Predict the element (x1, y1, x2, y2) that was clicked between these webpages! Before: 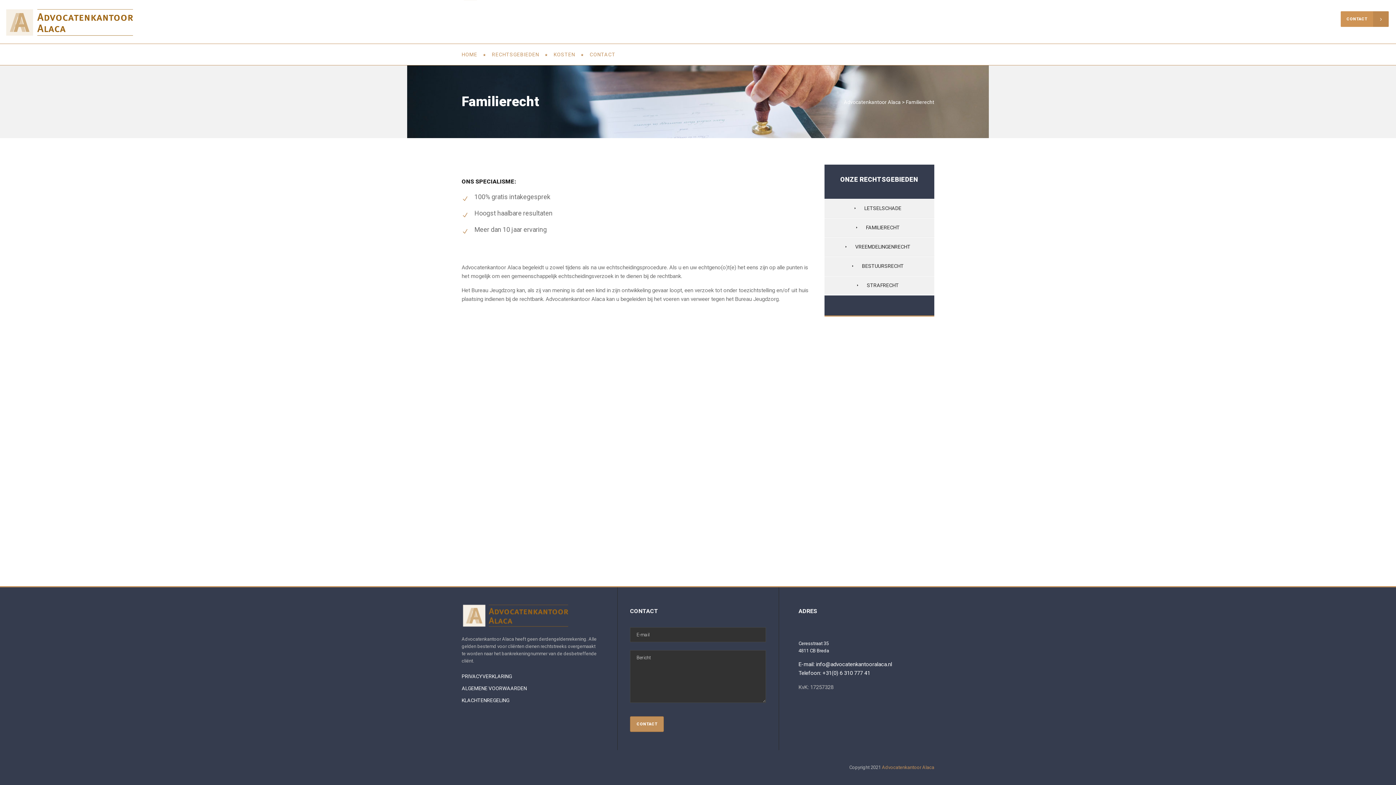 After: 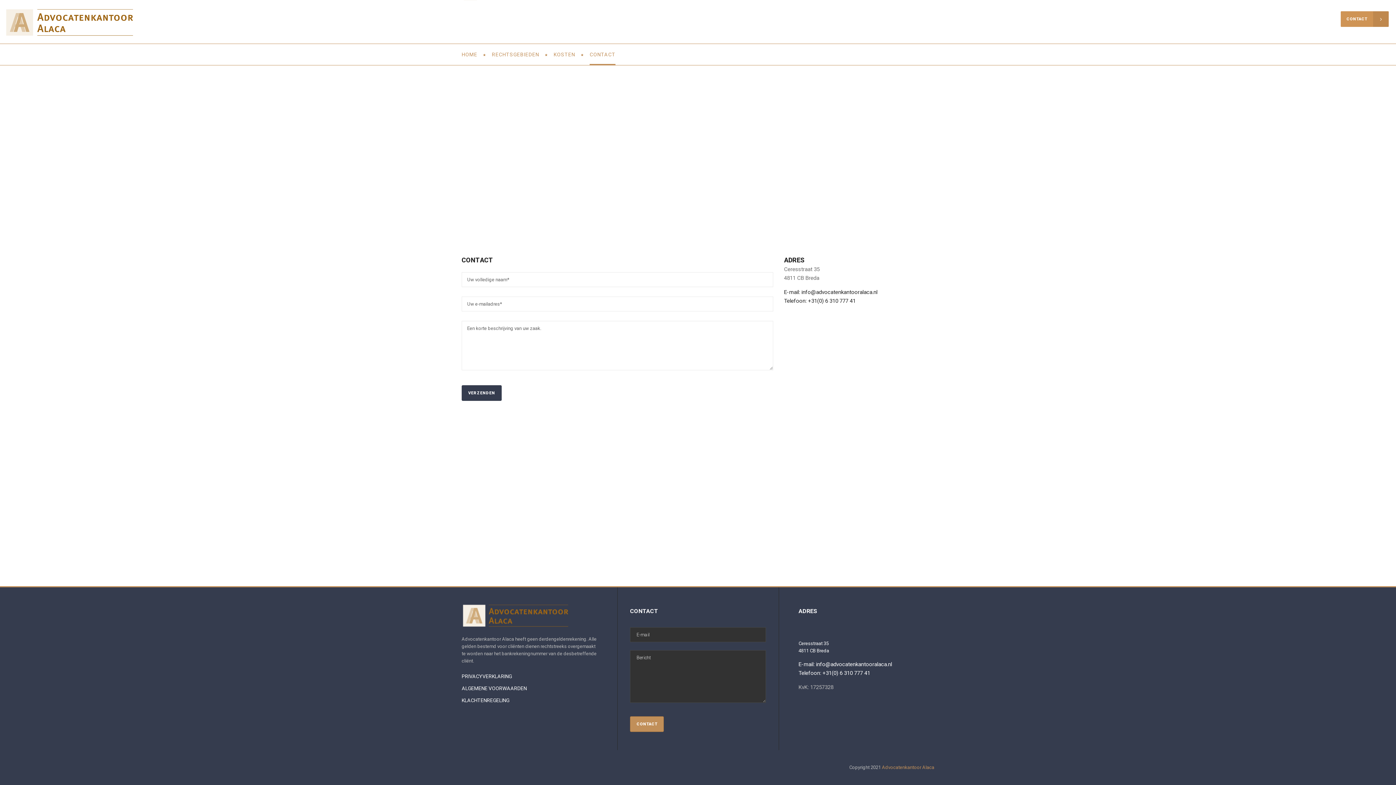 Action: bbox: (1341, 11, 1389, 26) label: CONTACT